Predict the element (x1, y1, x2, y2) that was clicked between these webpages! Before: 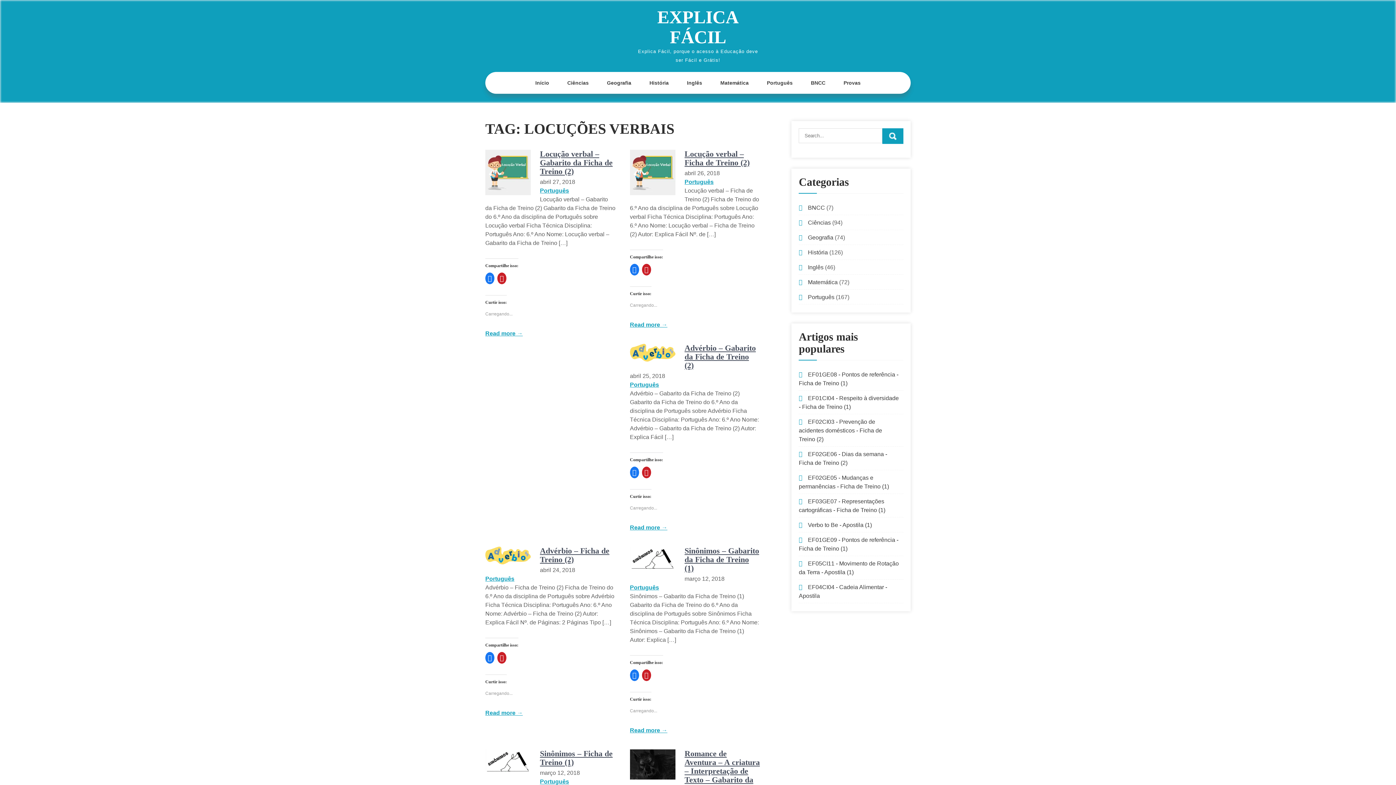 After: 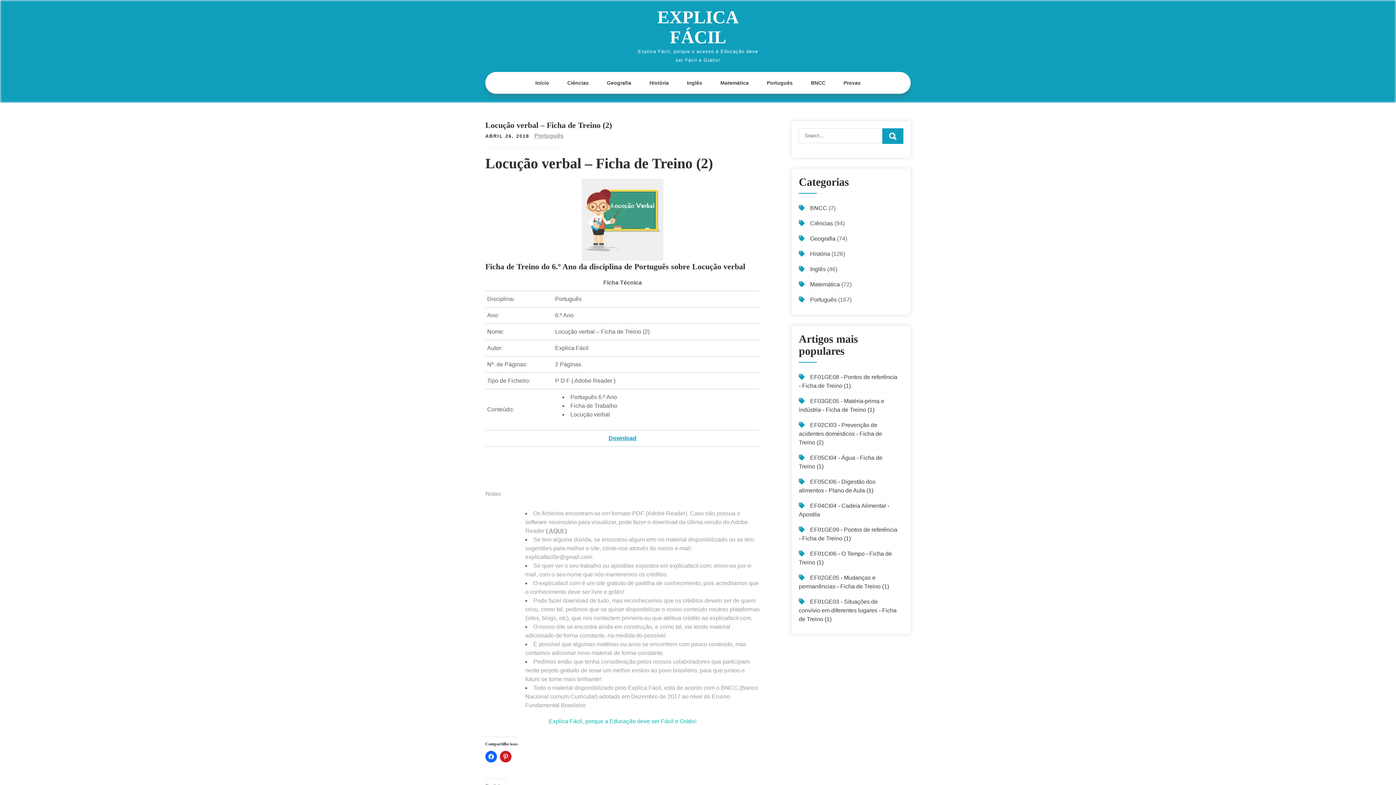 Action: bbox: (630, 190, 675, 196)